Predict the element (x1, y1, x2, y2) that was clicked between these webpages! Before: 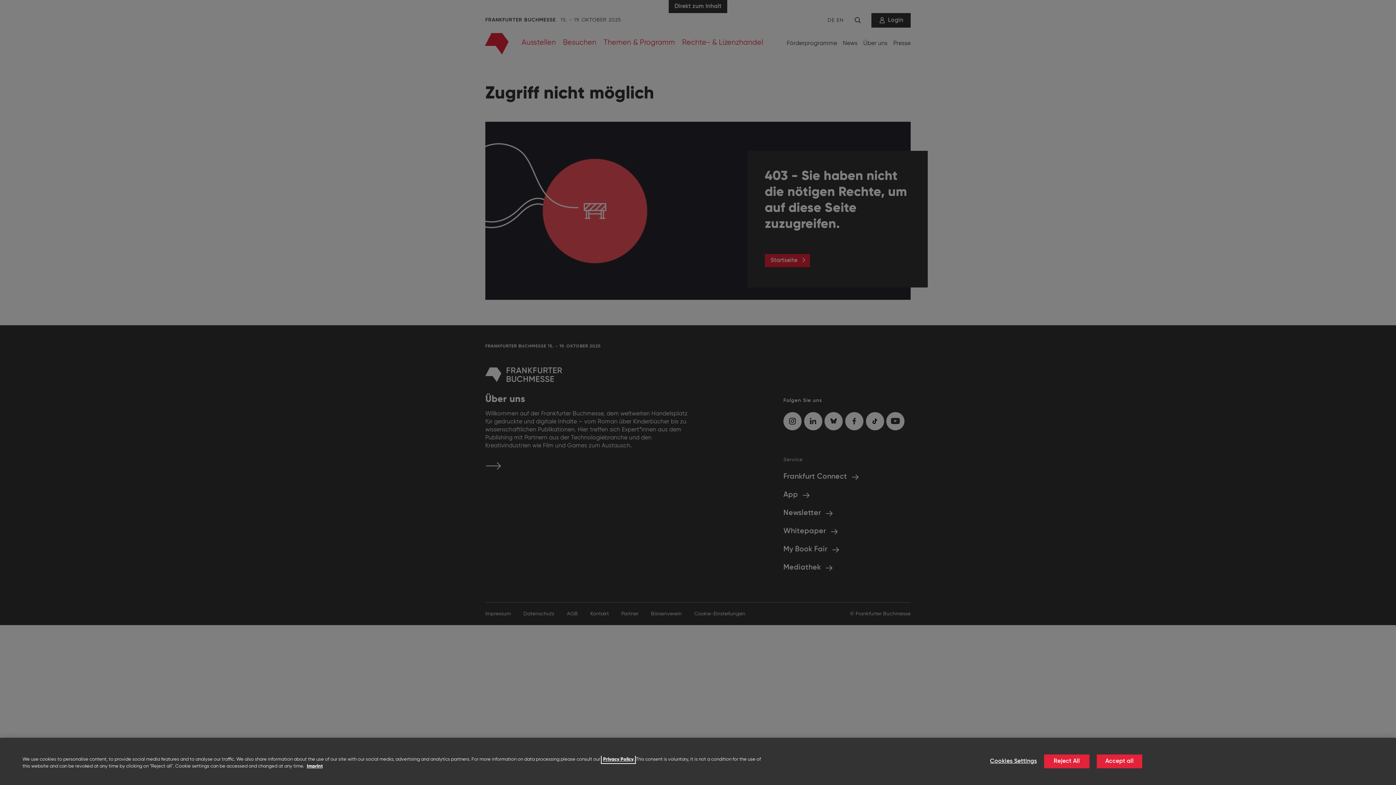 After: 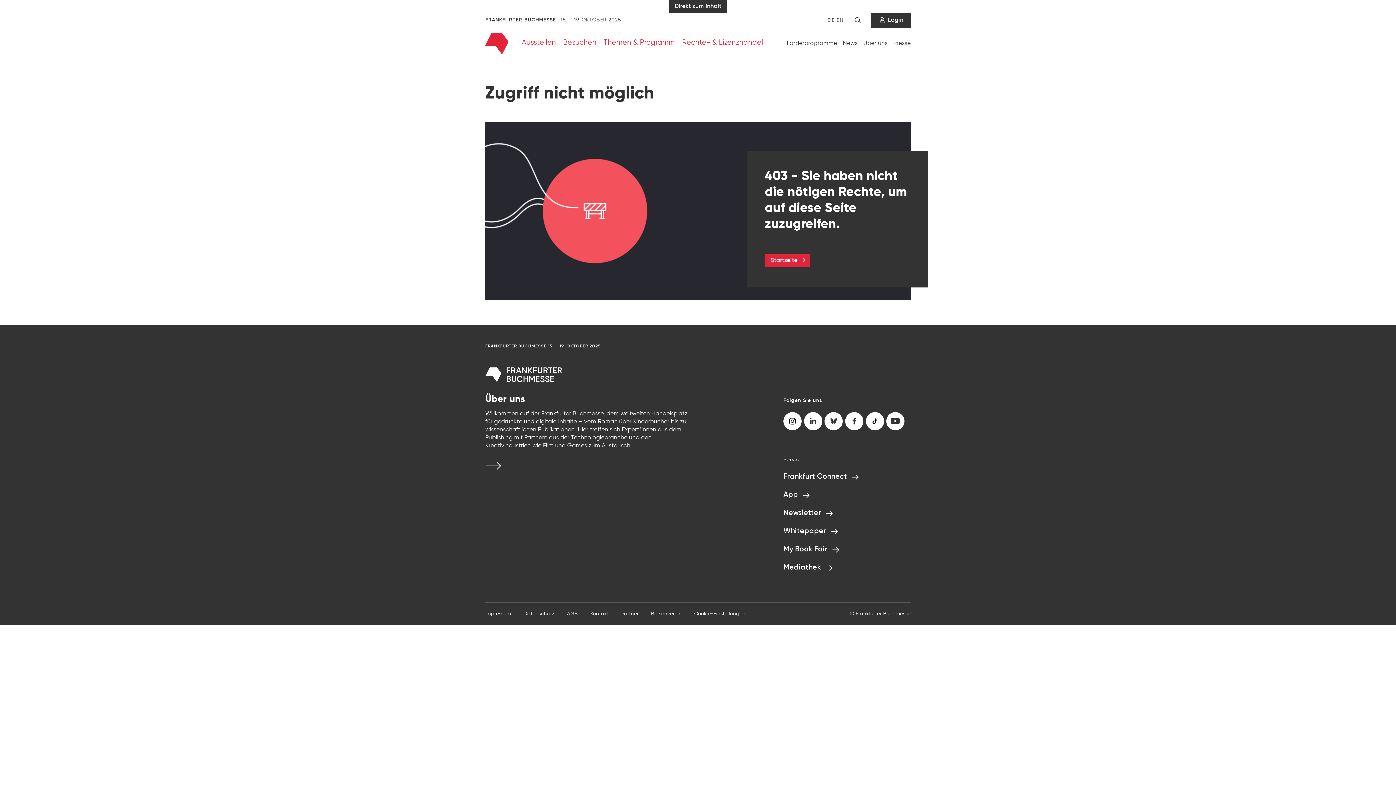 Action: bbox: (1097, 754, 1142, 768) label: Accept all